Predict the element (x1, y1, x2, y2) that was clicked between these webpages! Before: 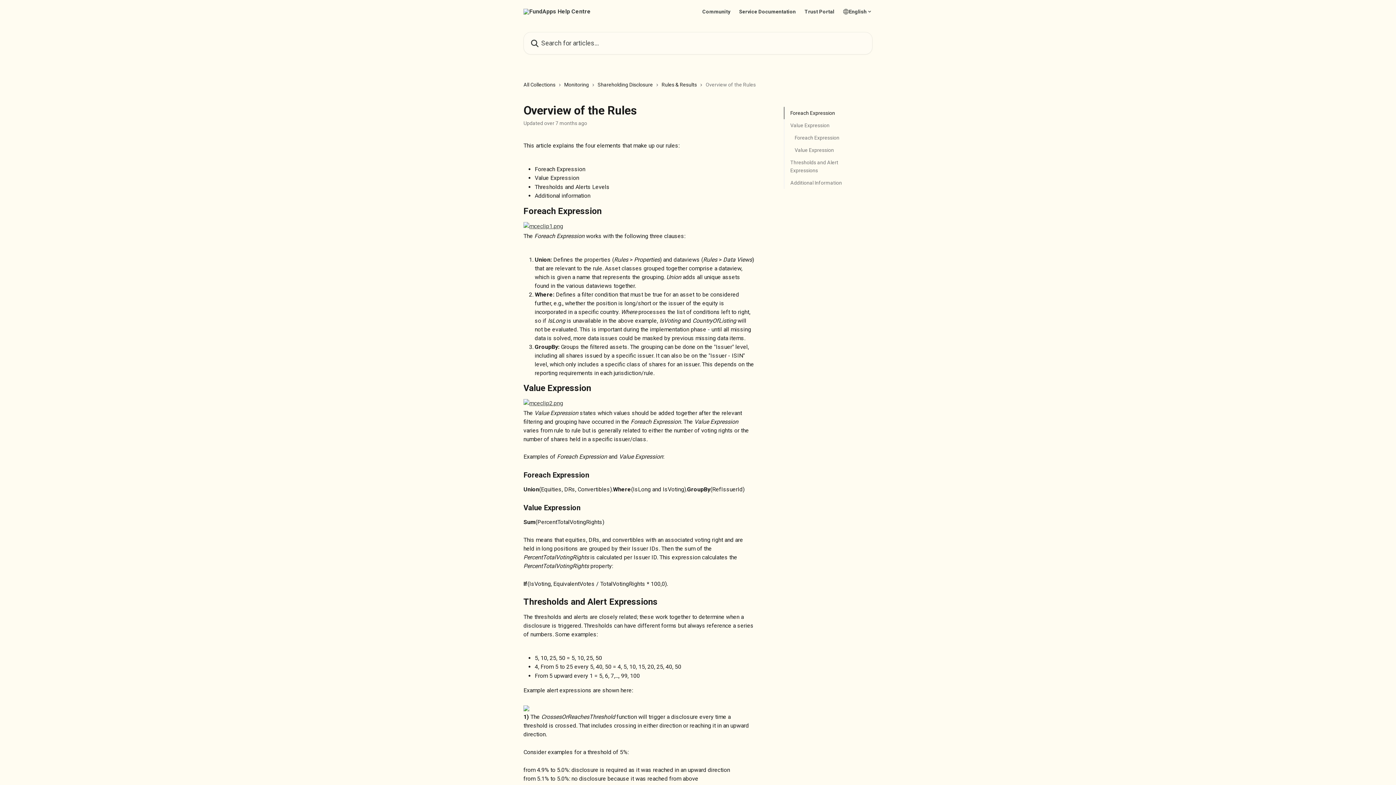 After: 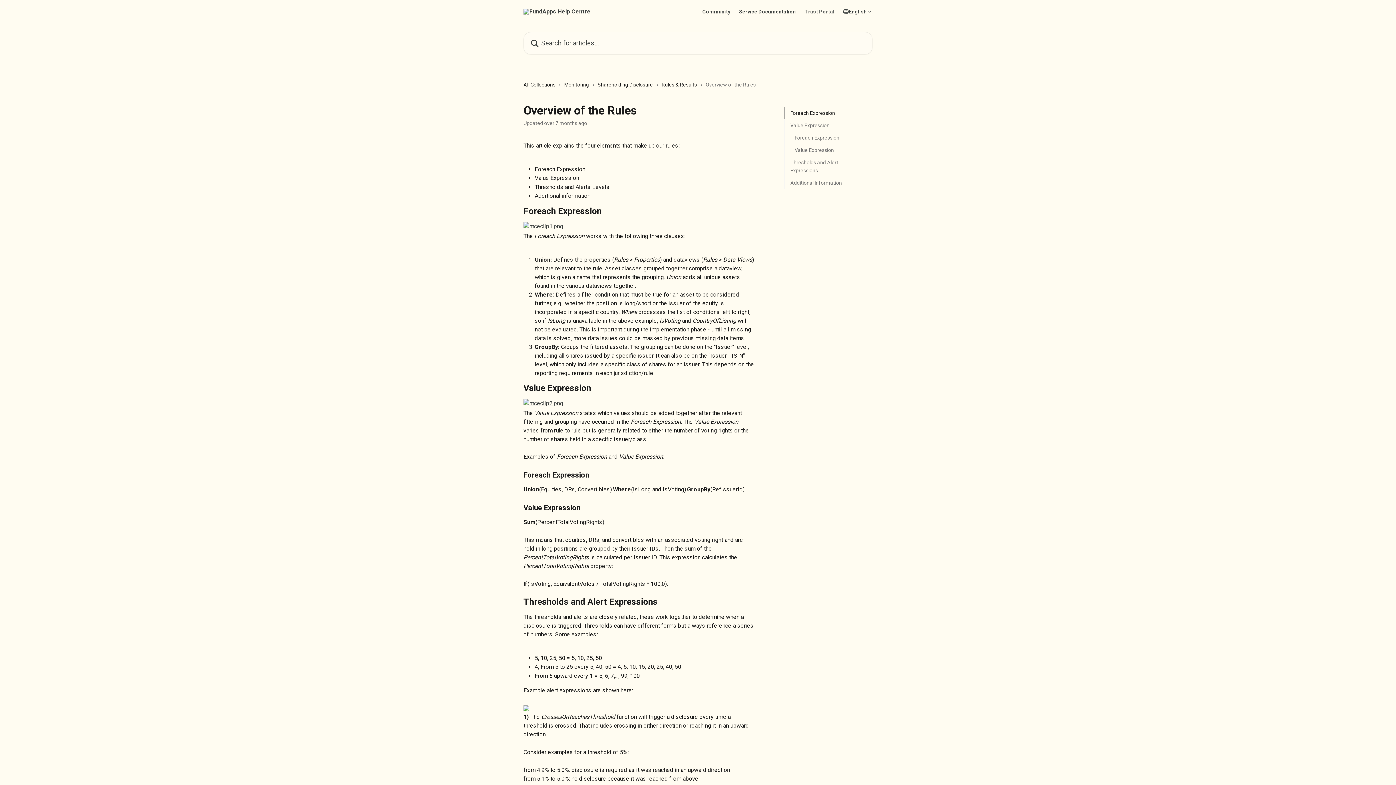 Action: label: Trust Portal bbox: (804, 9, 834, 14)